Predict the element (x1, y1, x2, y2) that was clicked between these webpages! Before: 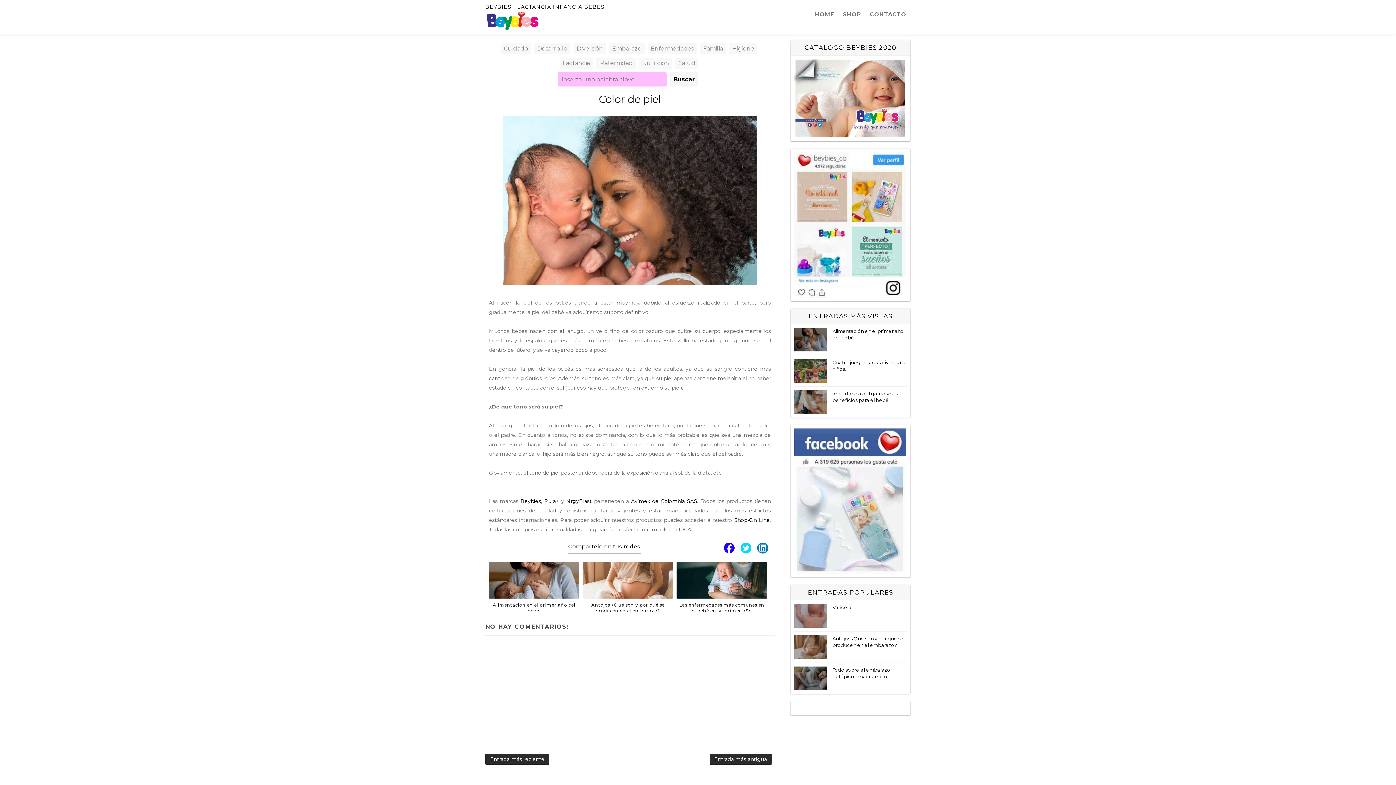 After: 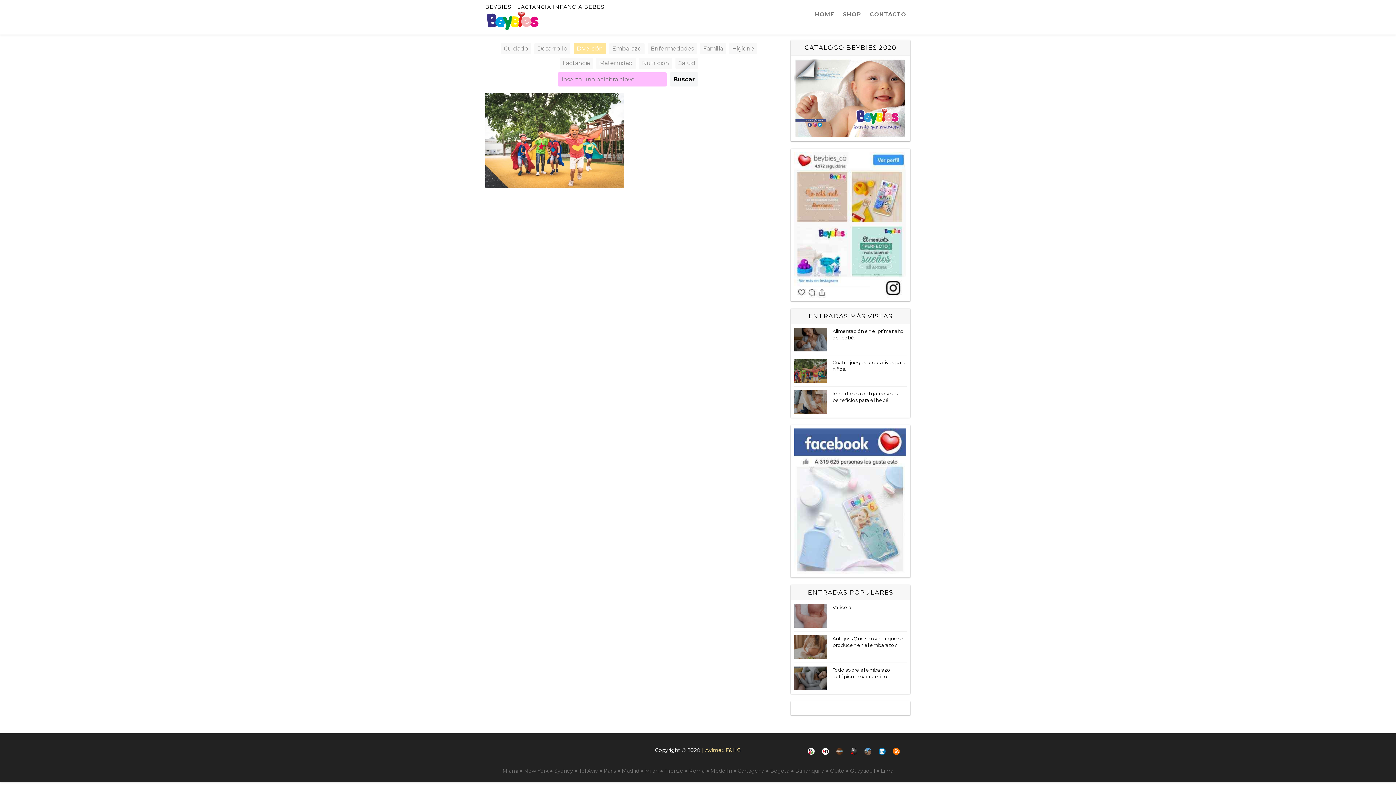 Action: bbox: (573, 43, 606, 54) label: Diversión